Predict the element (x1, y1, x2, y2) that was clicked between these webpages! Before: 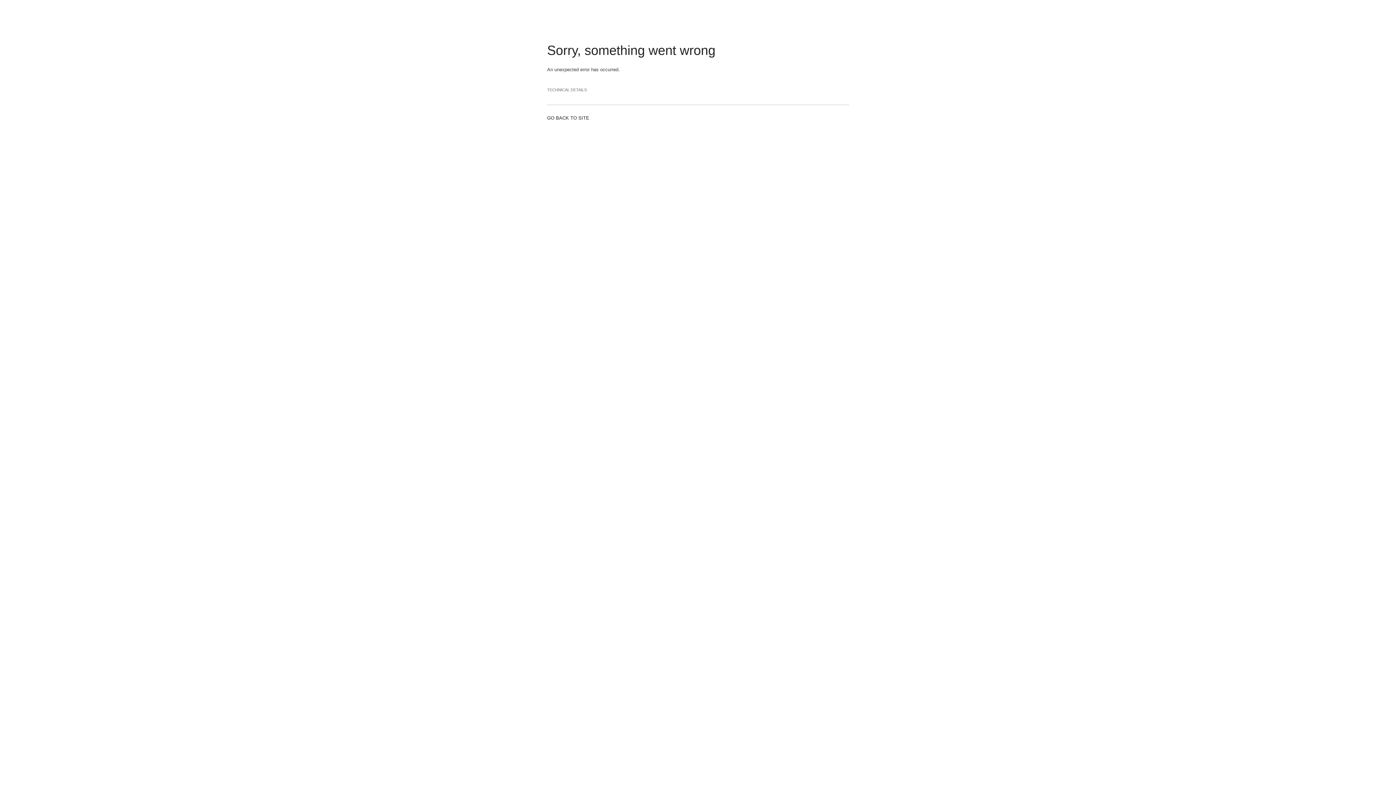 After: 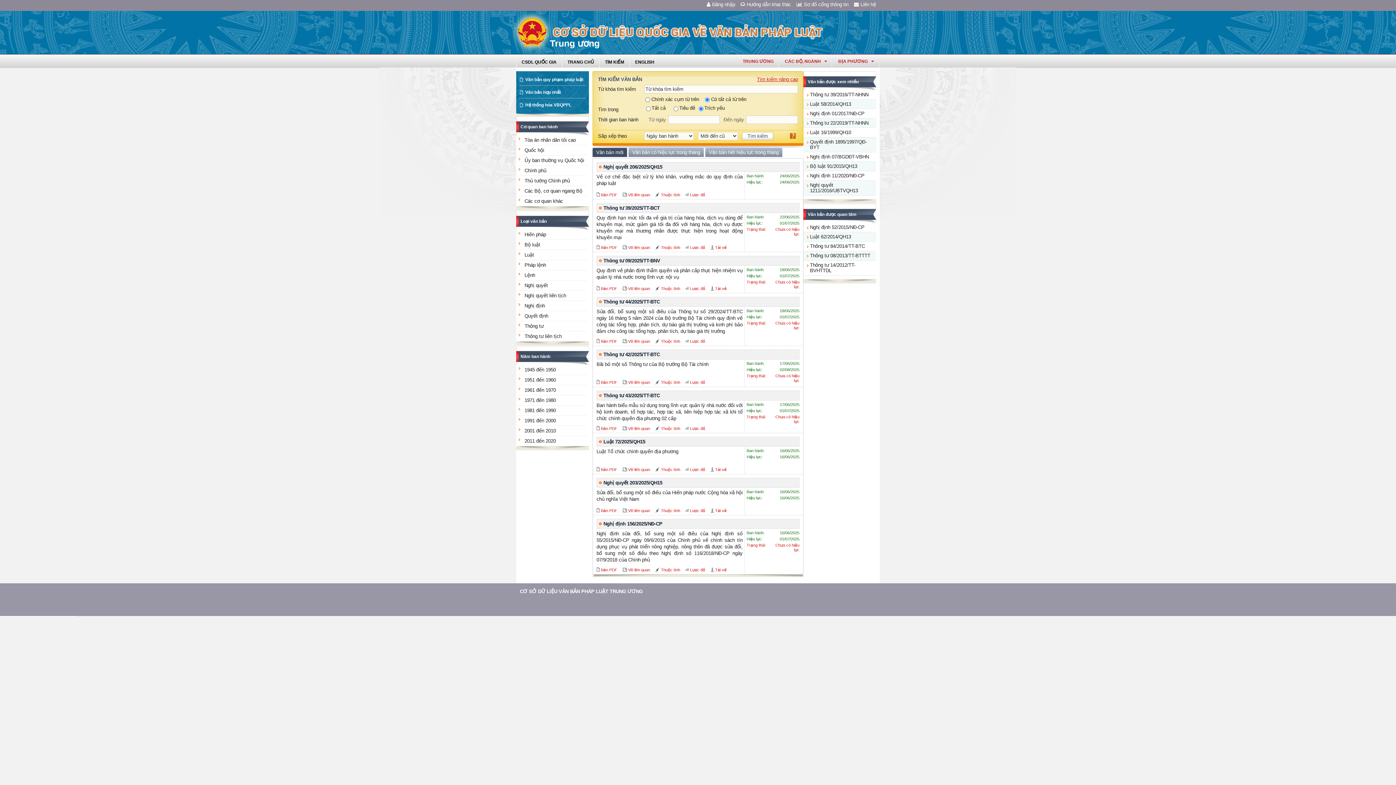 Action: label: GO BACK TO SITE bbox: (547, 115, 589, 120)